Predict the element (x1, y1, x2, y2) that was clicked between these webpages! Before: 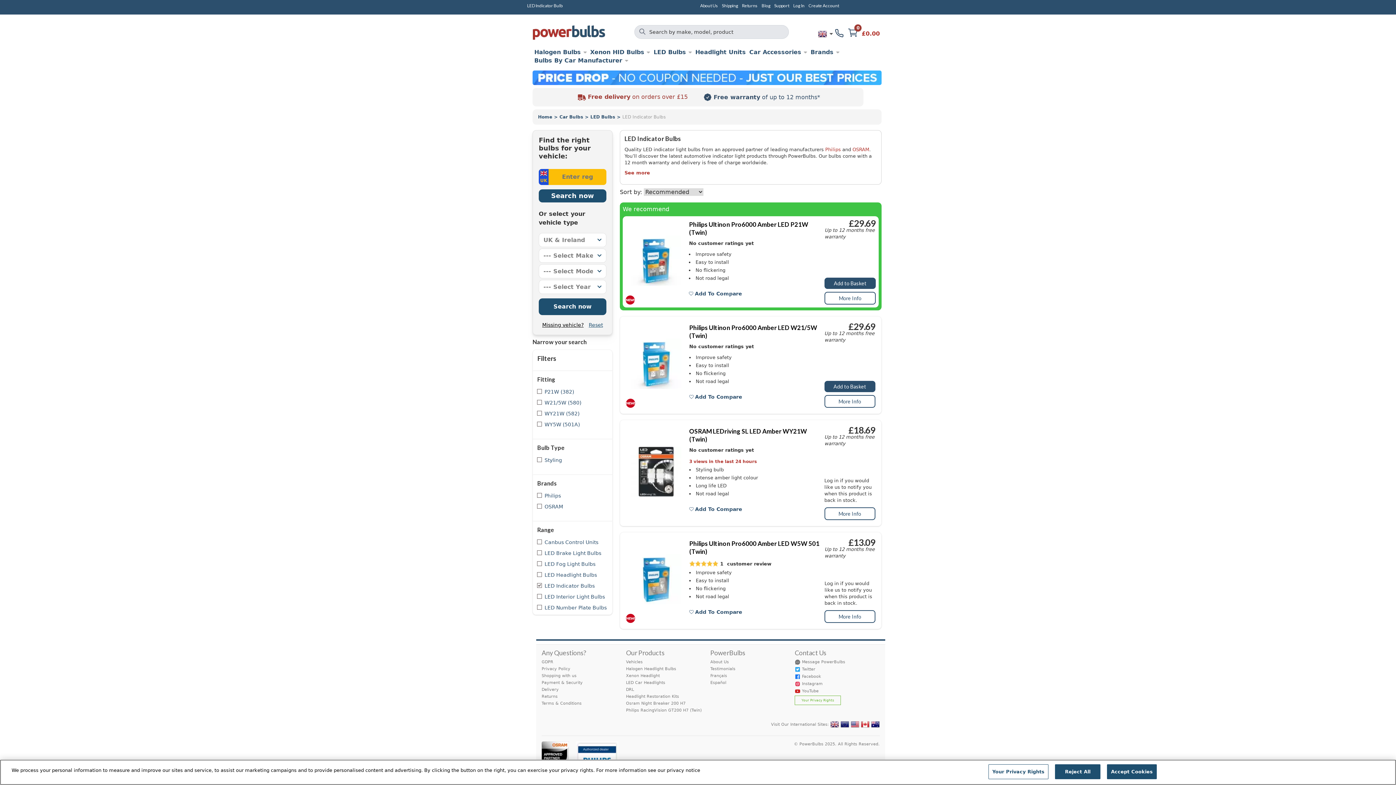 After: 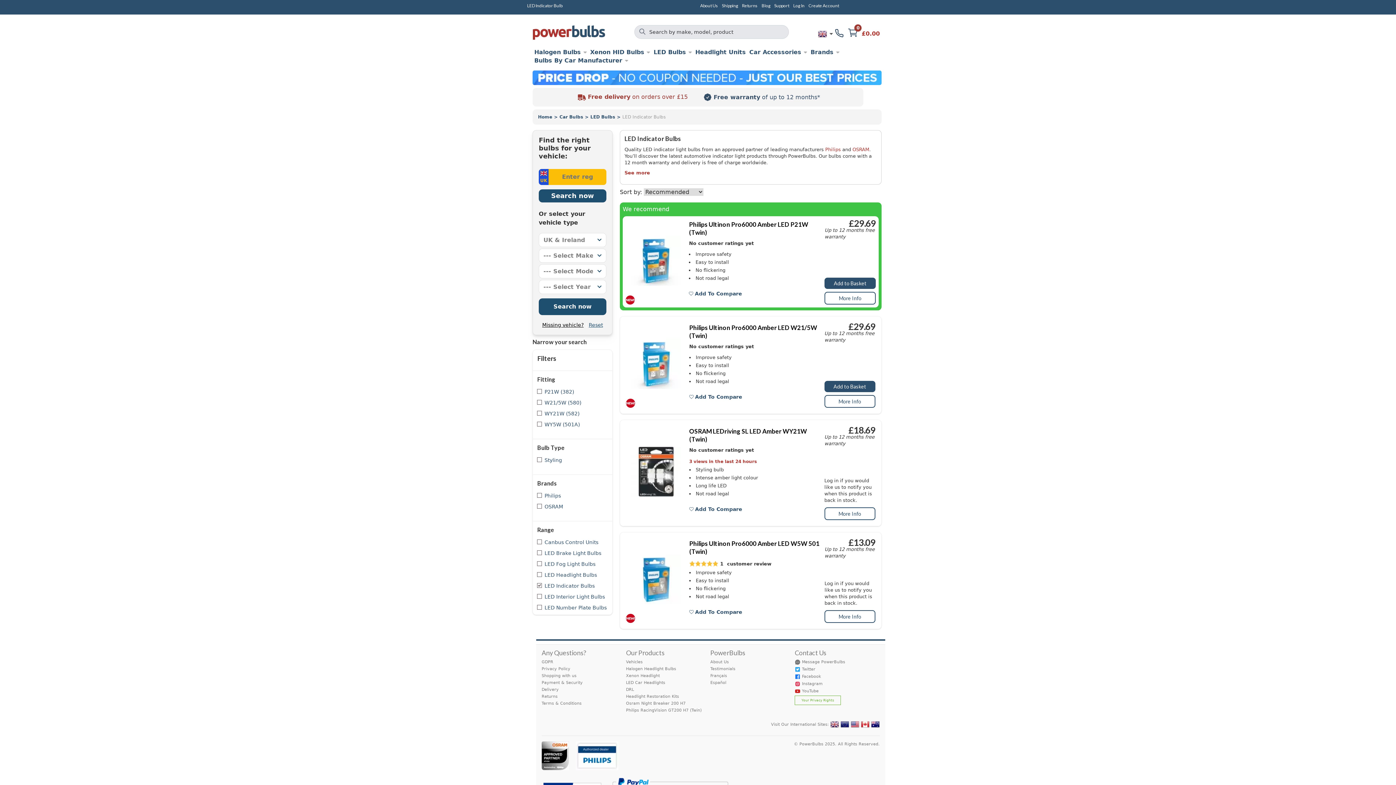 Action: label: Reject All bbox: (1055, 764, 1100, 779)